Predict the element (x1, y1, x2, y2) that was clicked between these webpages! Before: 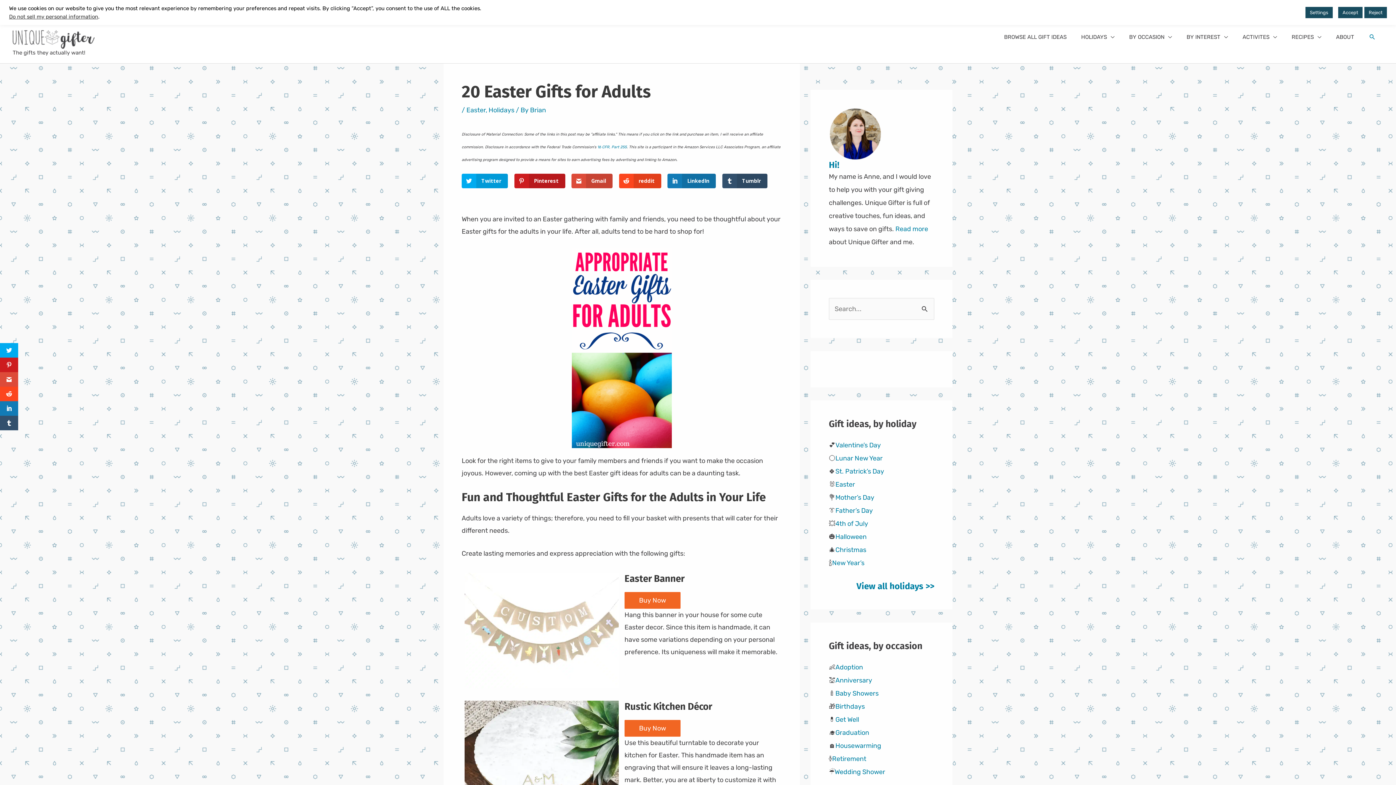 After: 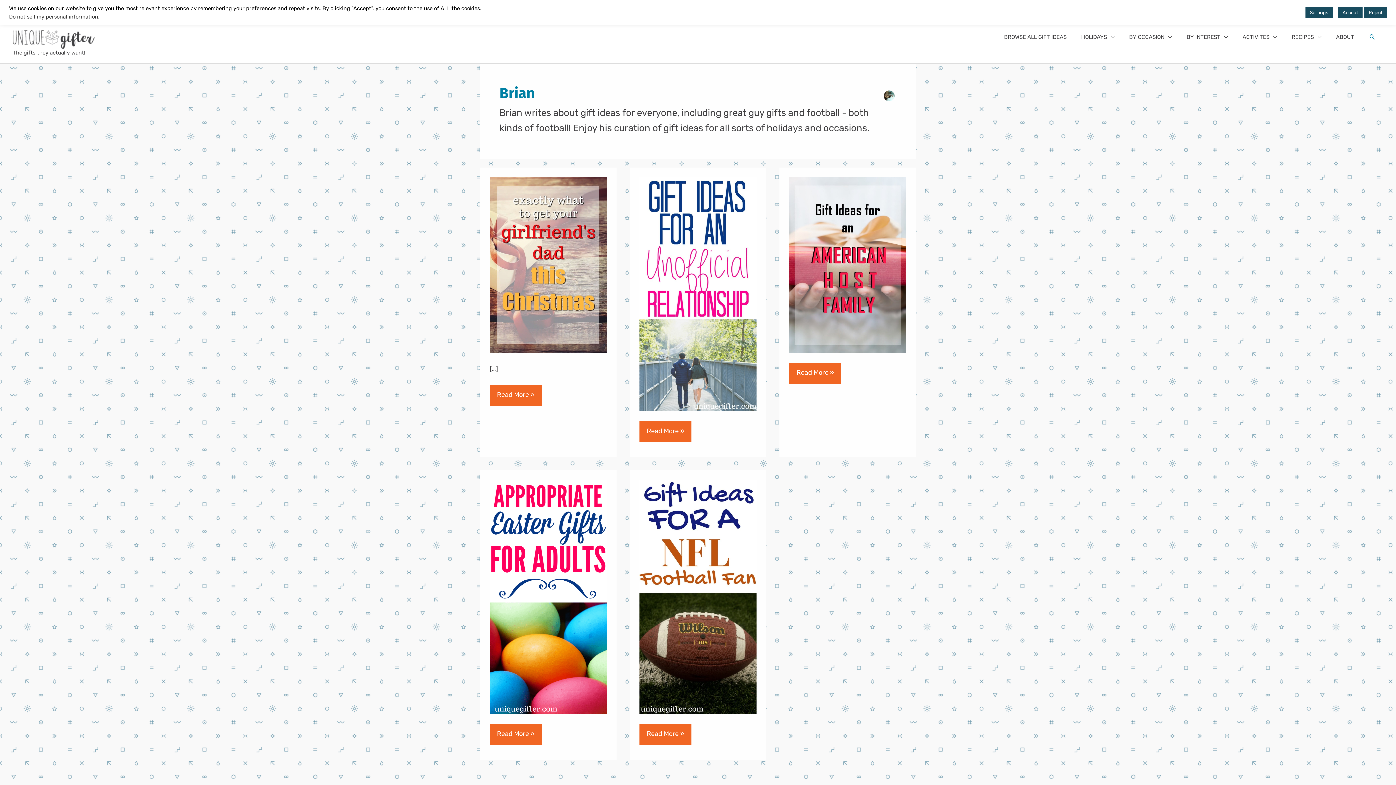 Action: bbox: (530, 106, 546, 114) label: Brian